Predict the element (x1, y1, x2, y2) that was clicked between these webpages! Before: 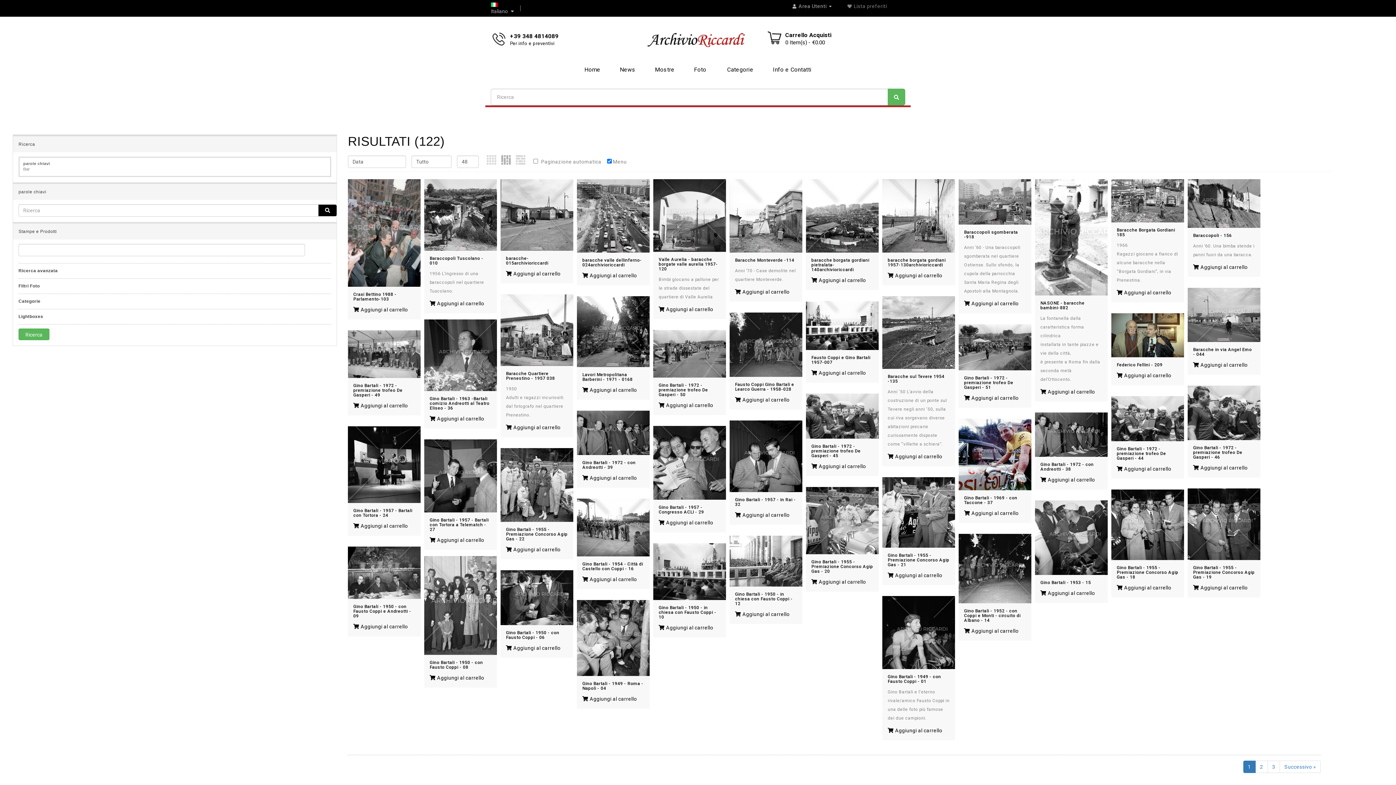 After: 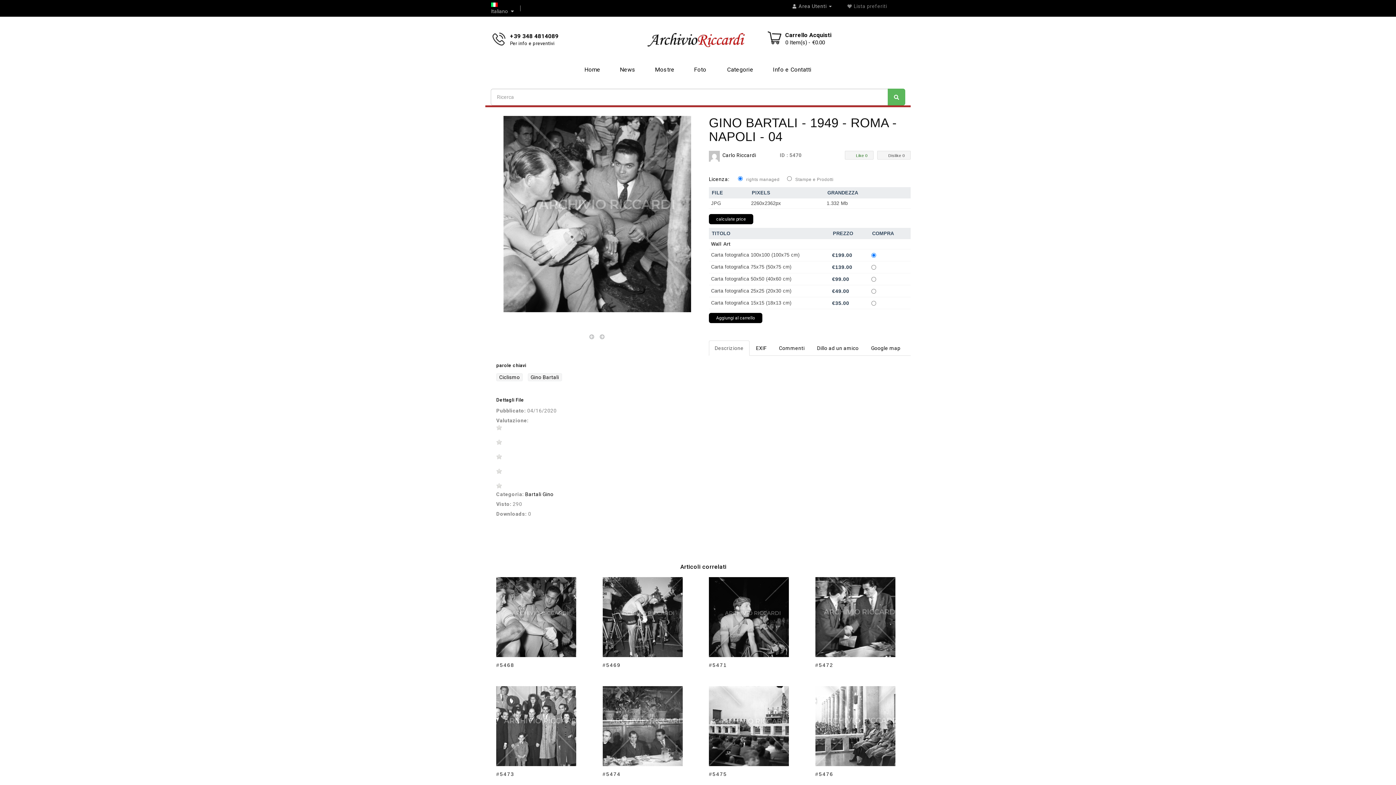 Action: label: Gino Bartali - 1949 - Roma - Napoli - 04 bbox: (582, 681, 643, 691)